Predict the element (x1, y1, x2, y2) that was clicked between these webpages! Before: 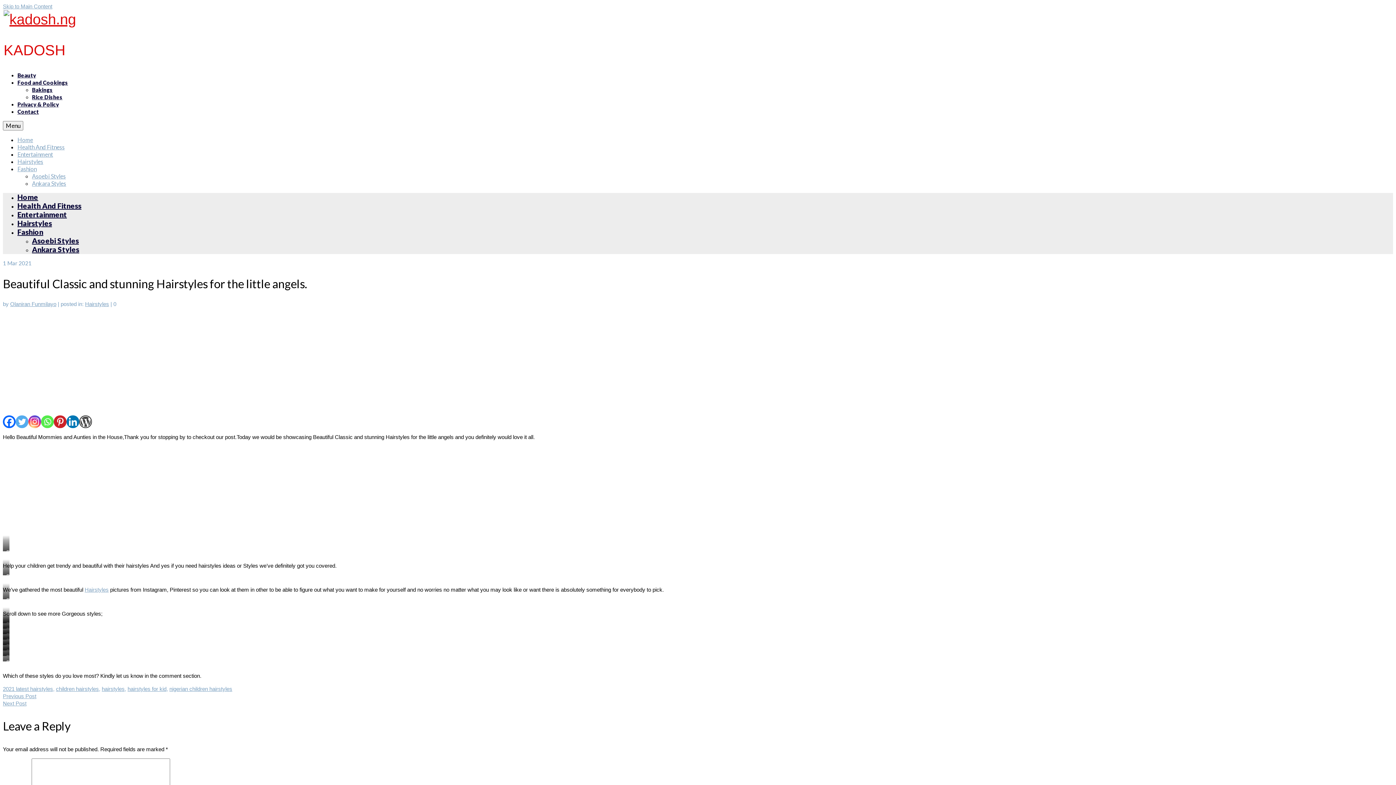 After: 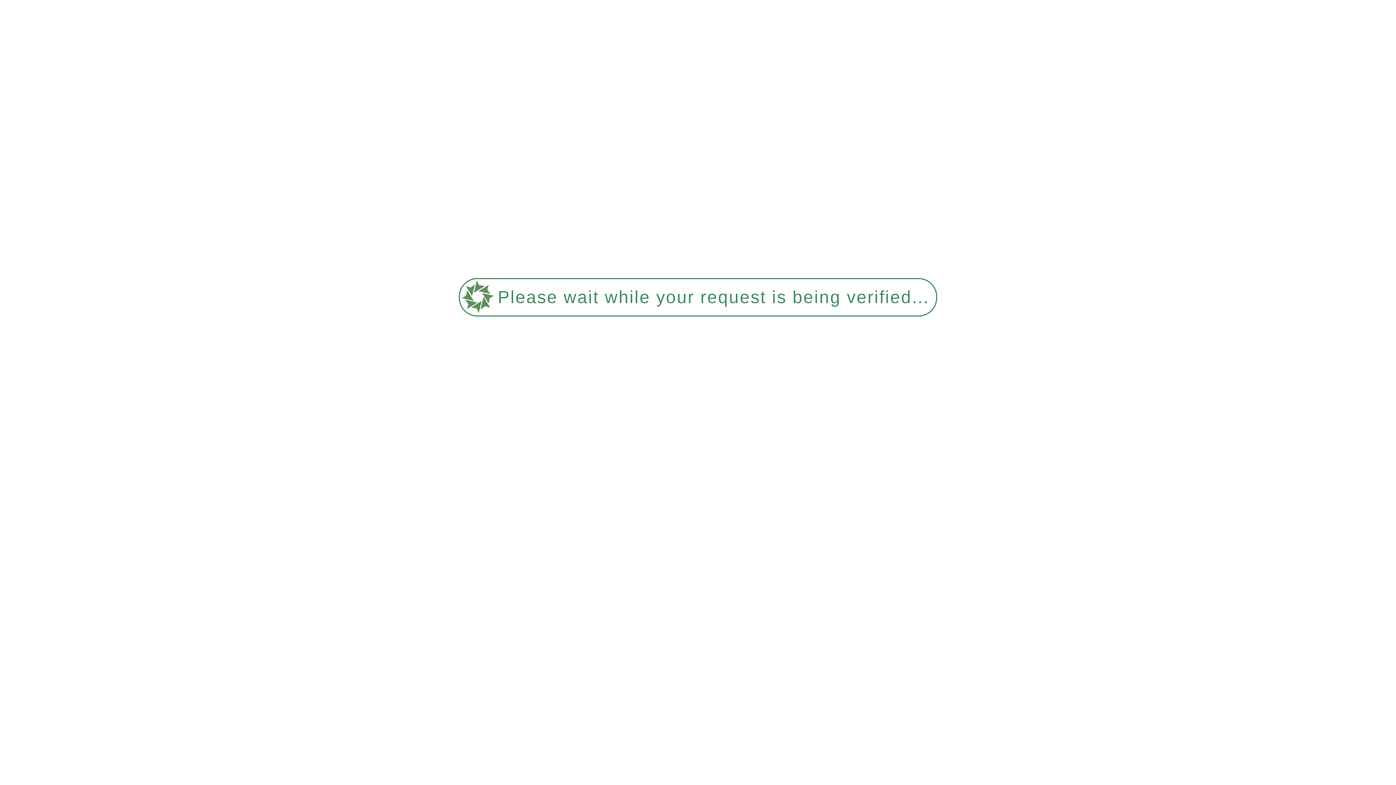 Action: label: Food and Cookings bbox: (17, 79, 68, 85)